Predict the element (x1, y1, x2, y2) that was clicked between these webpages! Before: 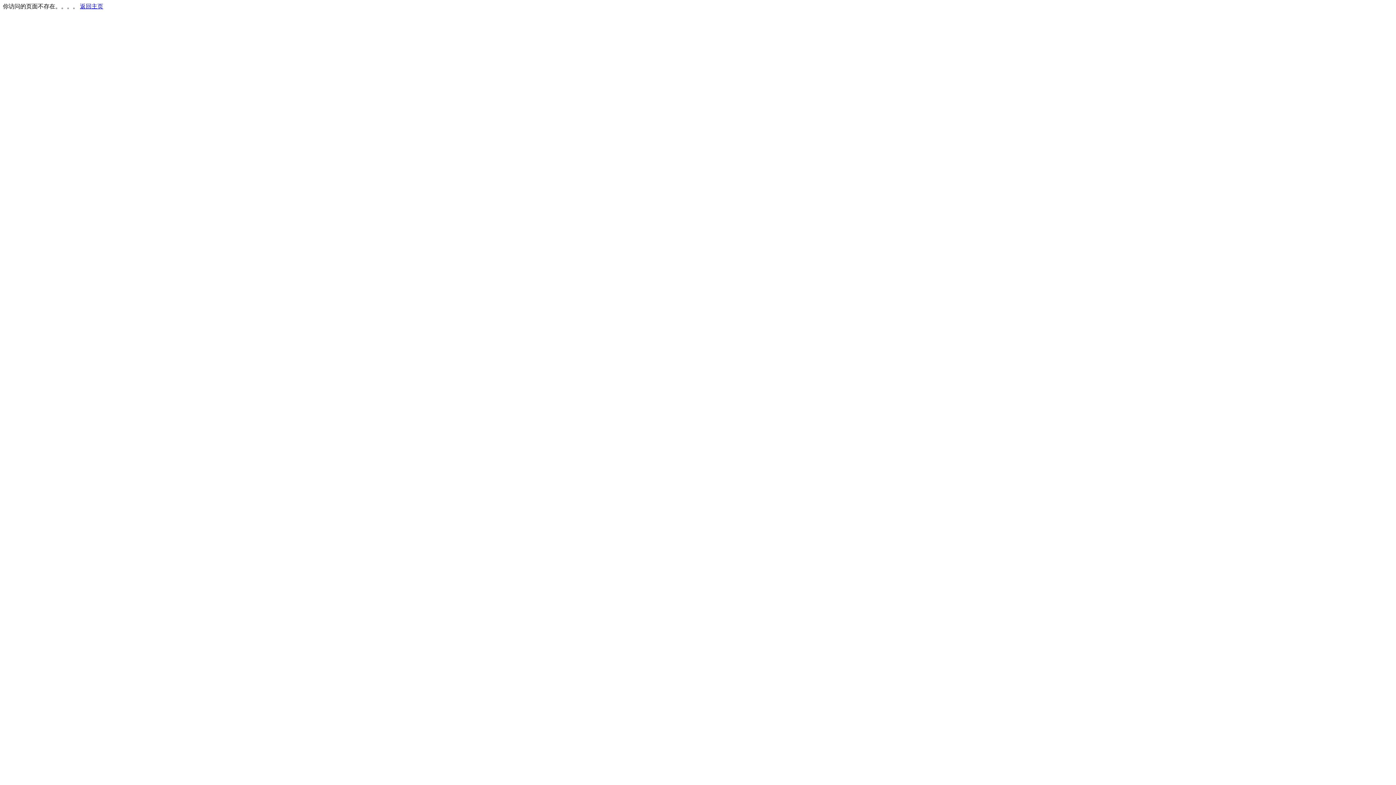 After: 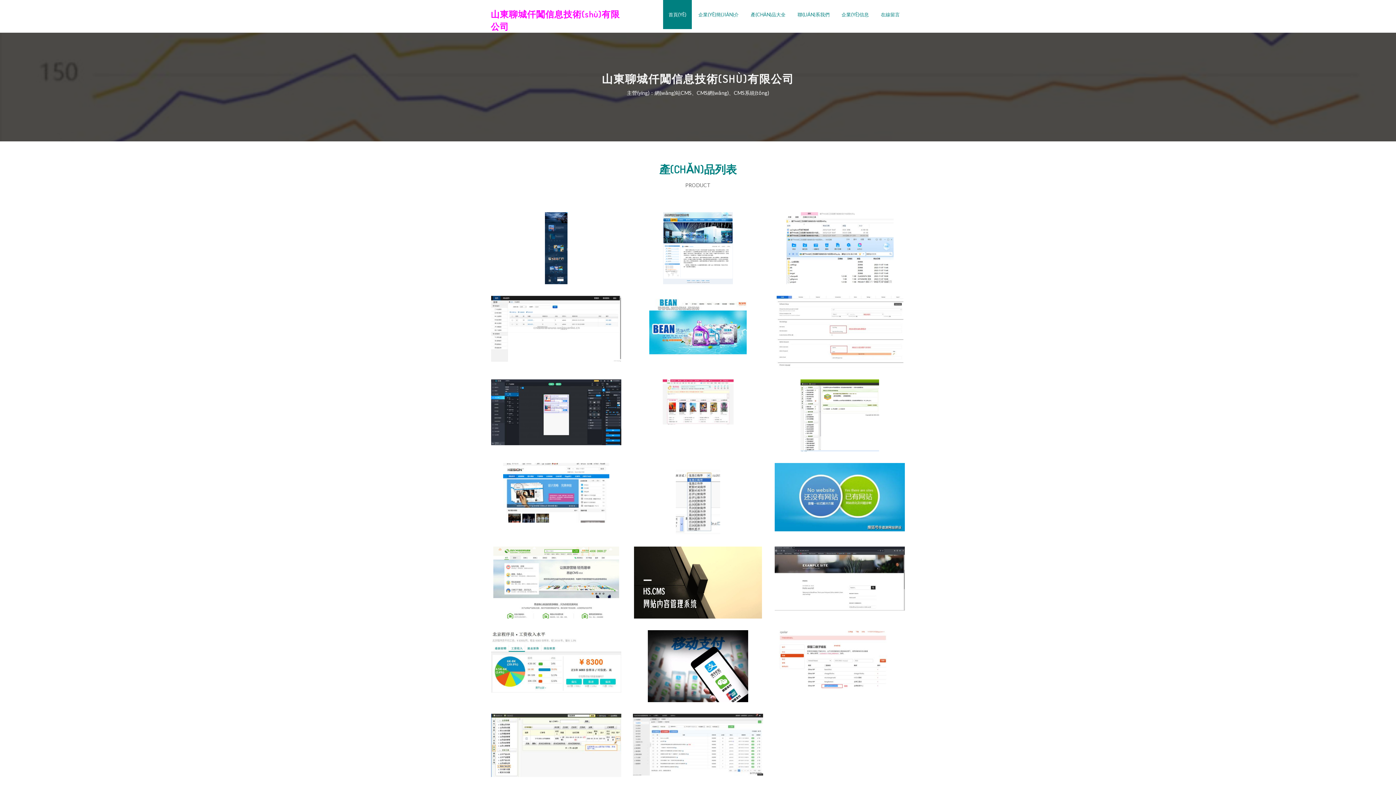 Action: bbox: (80, 3, 103, 9) label: 返回主页